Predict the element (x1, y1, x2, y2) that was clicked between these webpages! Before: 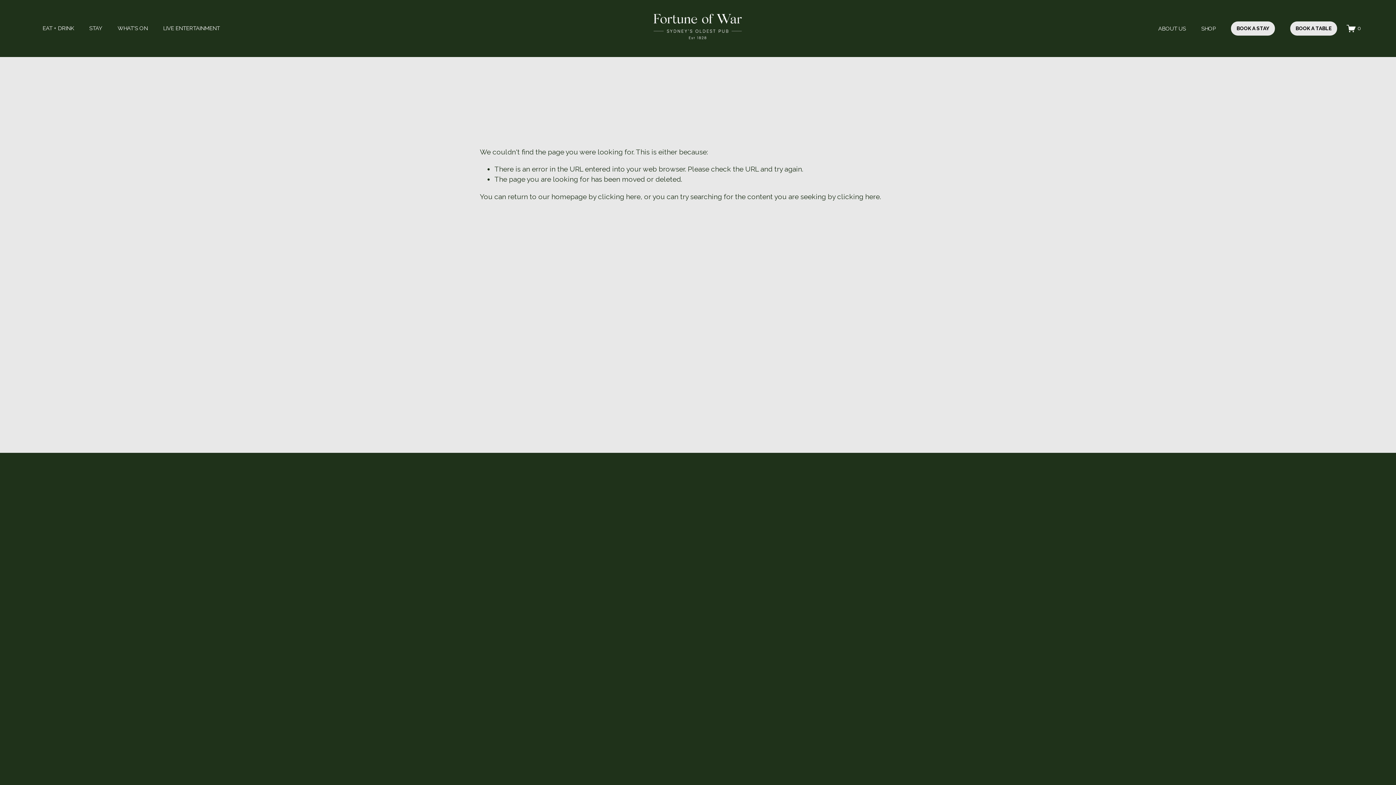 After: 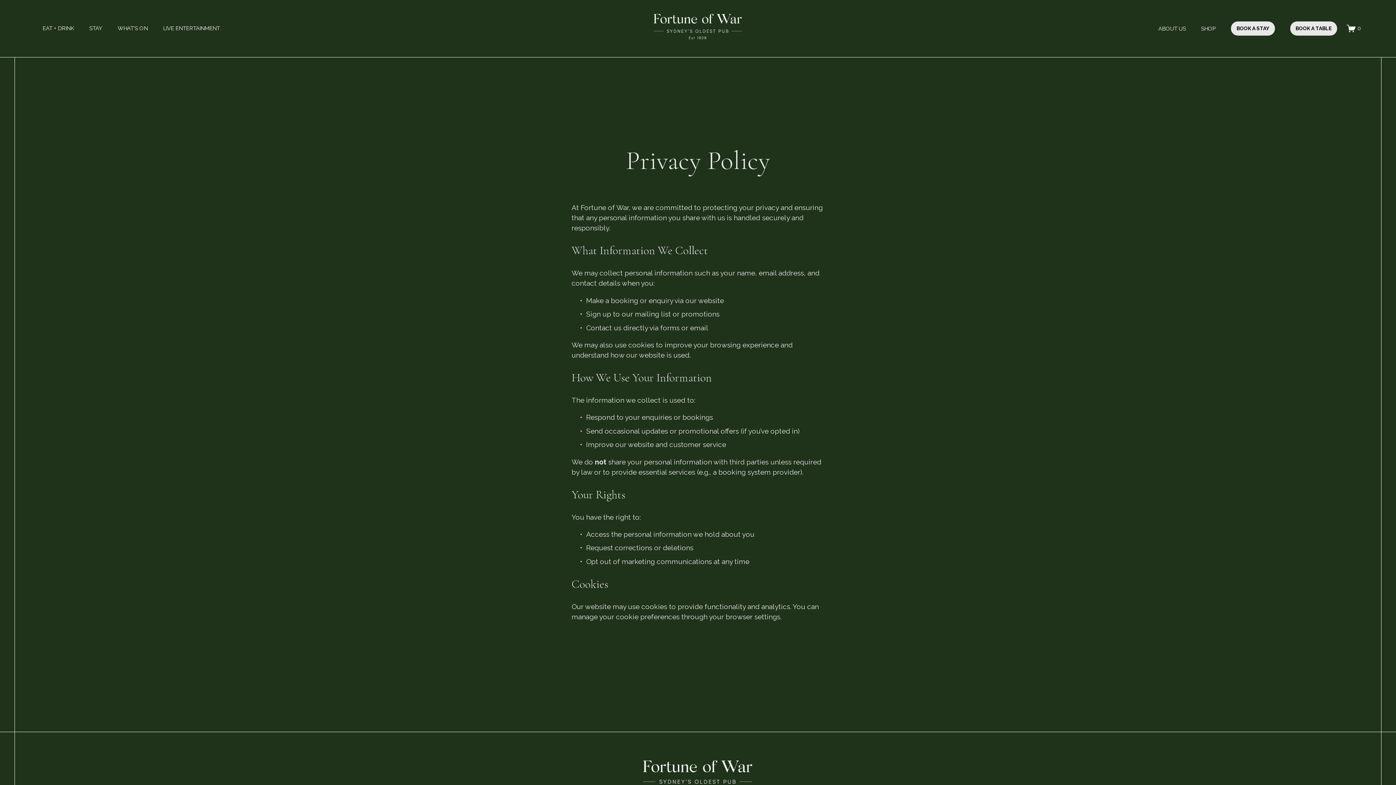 Action: label: Privacy Policy bbox: (712, 730, 748, 738)